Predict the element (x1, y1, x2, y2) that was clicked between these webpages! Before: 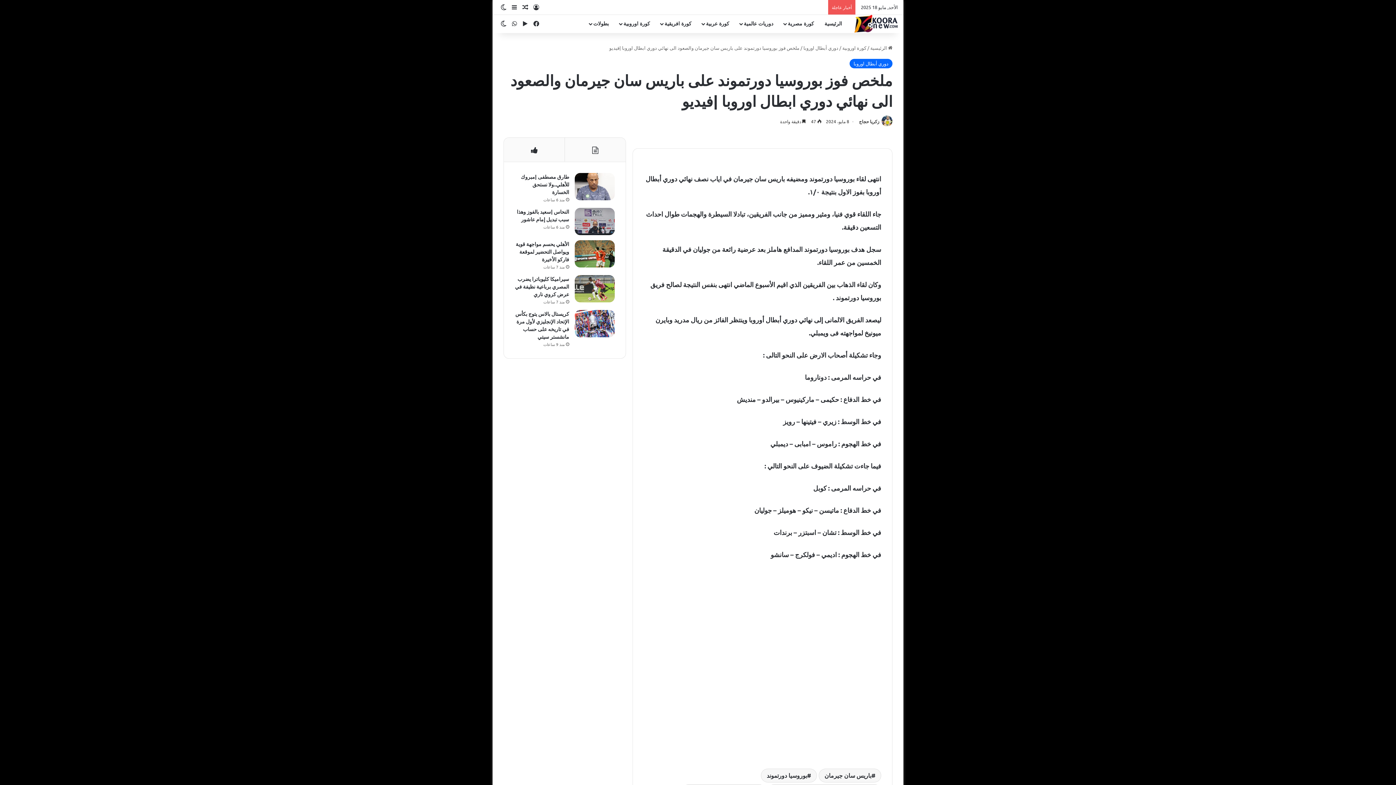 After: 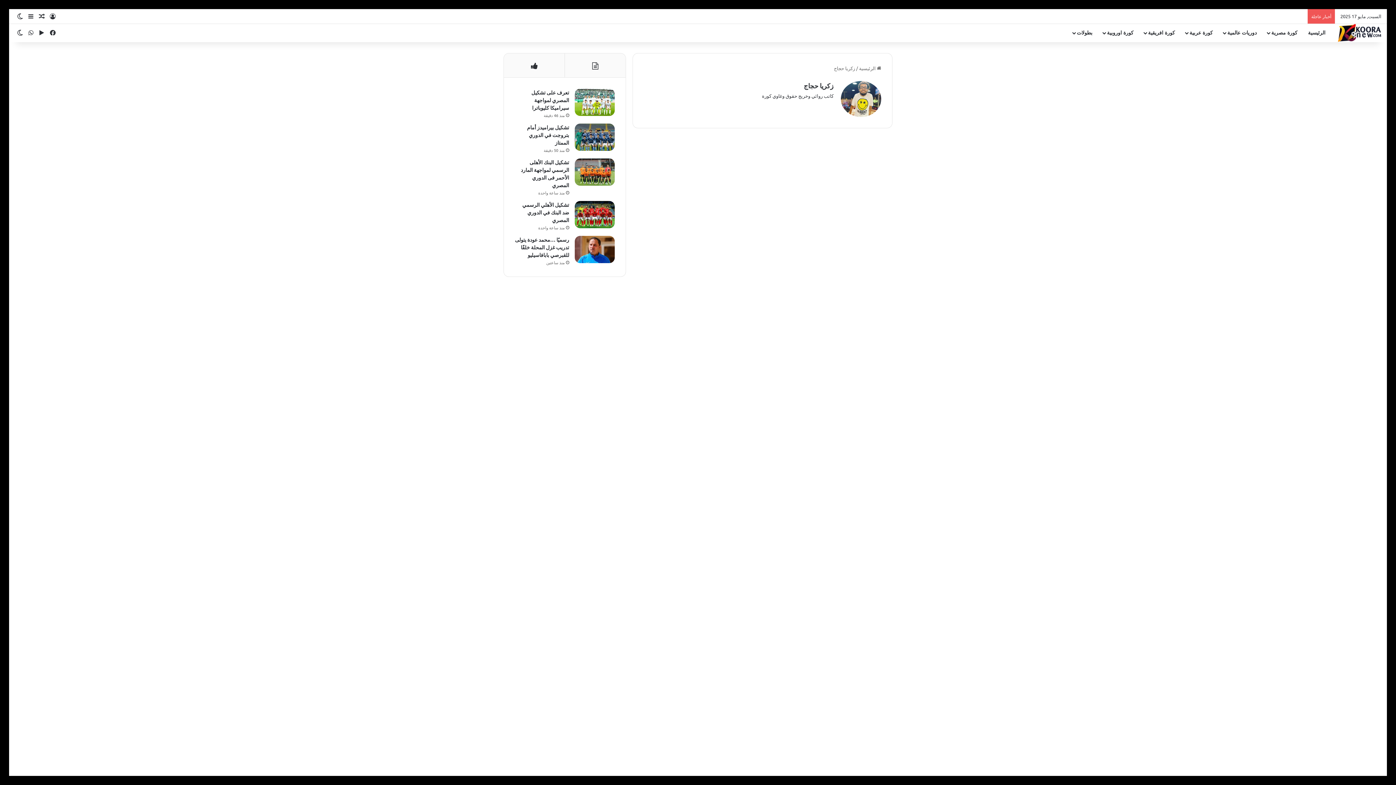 Action: label: زكريا حجاج bbox: (859, 118, 879, 124)